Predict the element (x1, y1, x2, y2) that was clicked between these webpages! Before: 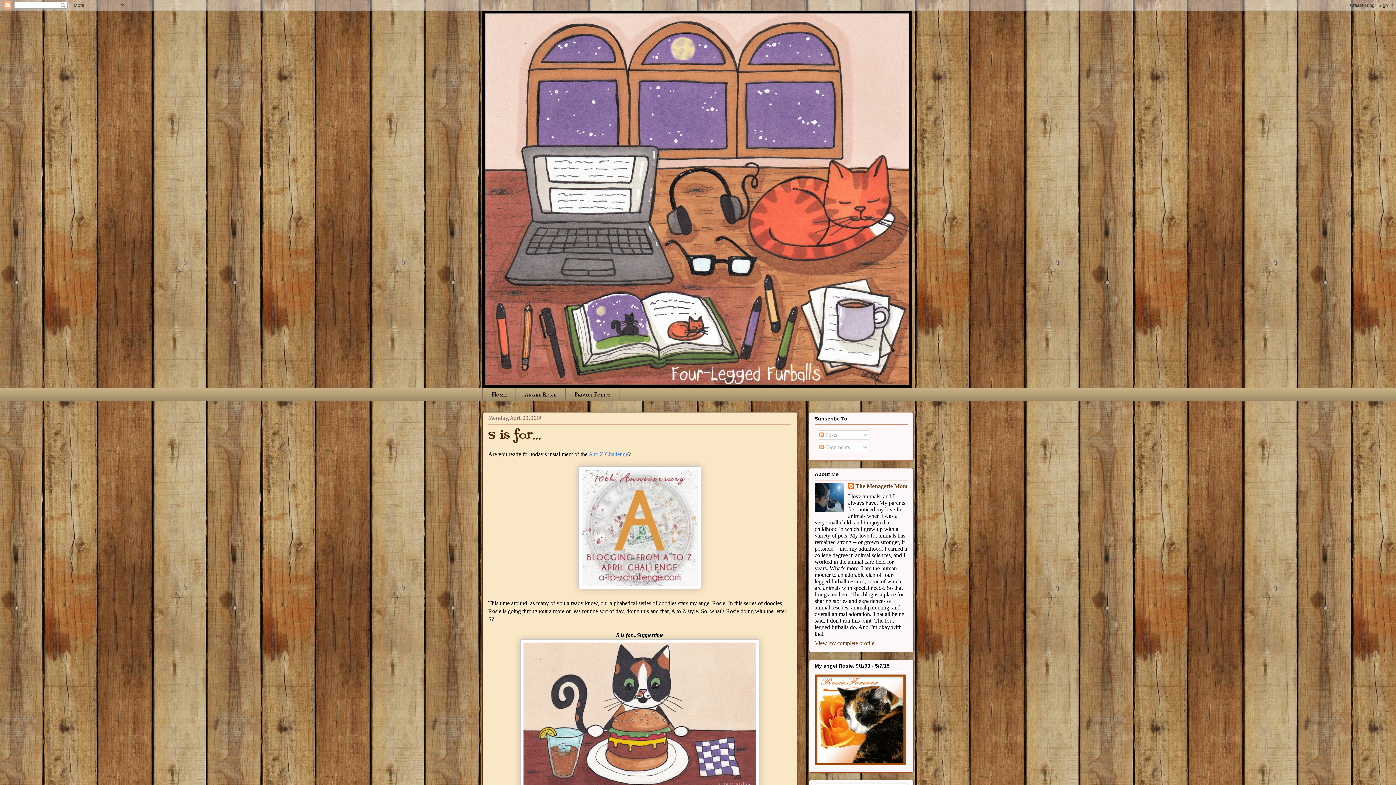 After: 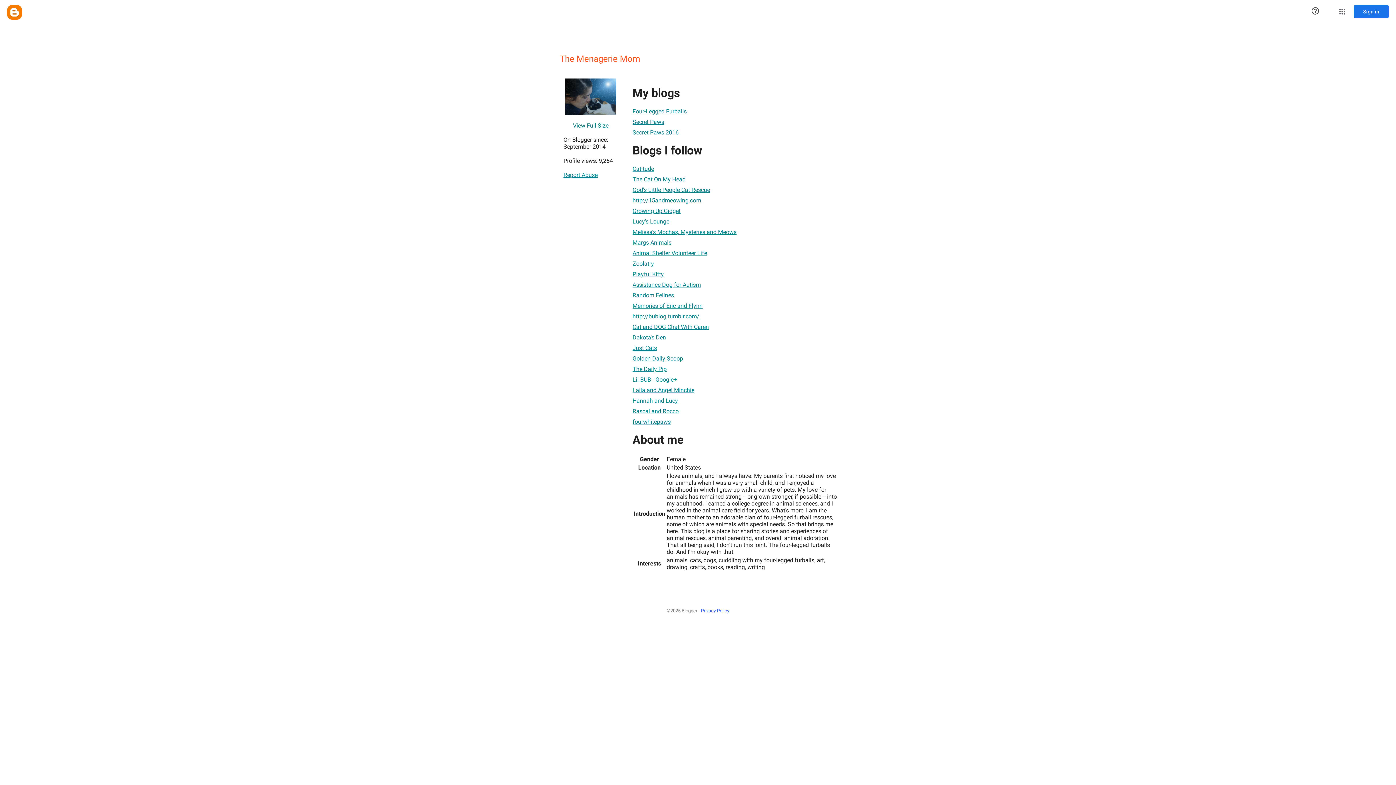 Action: bbox: (848, 483, 907, 490) label: The Menagerie Mom